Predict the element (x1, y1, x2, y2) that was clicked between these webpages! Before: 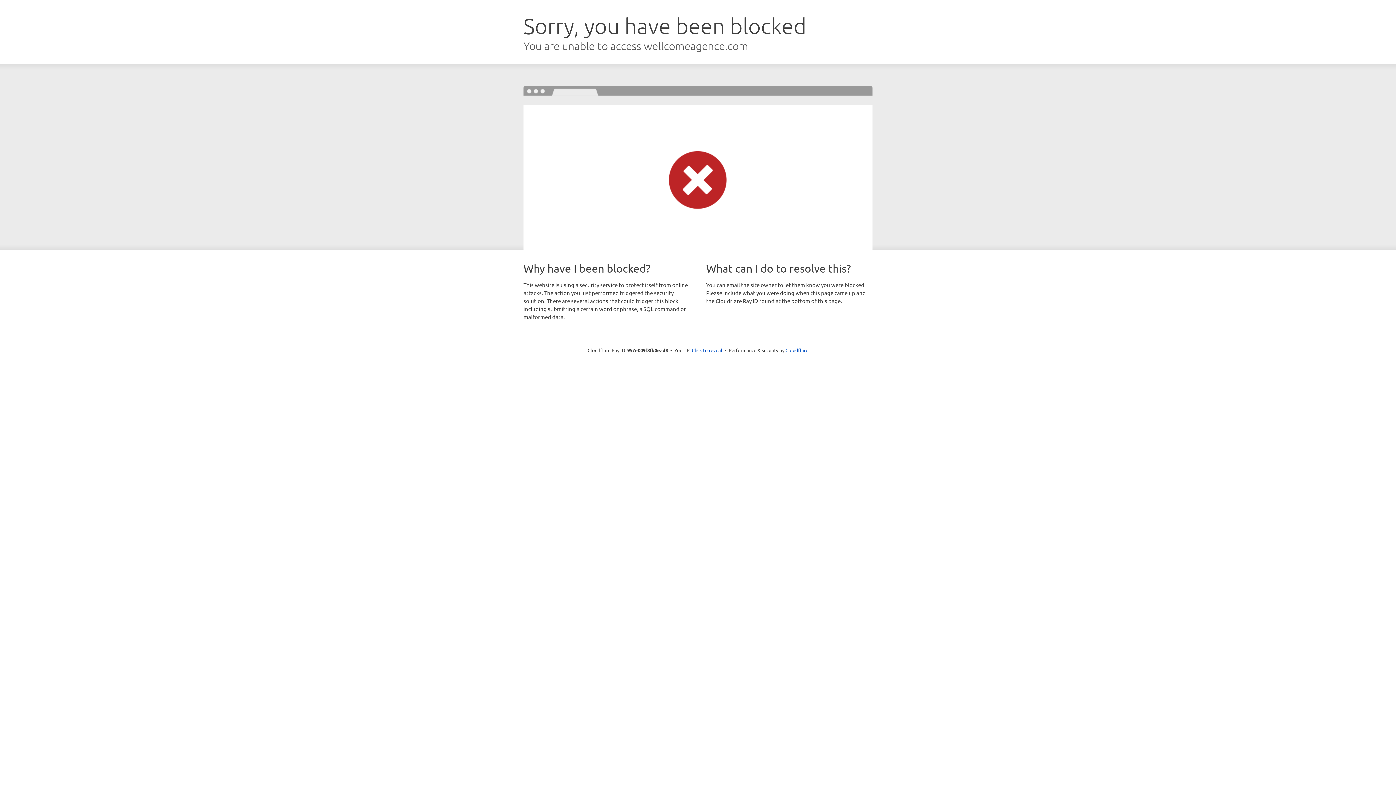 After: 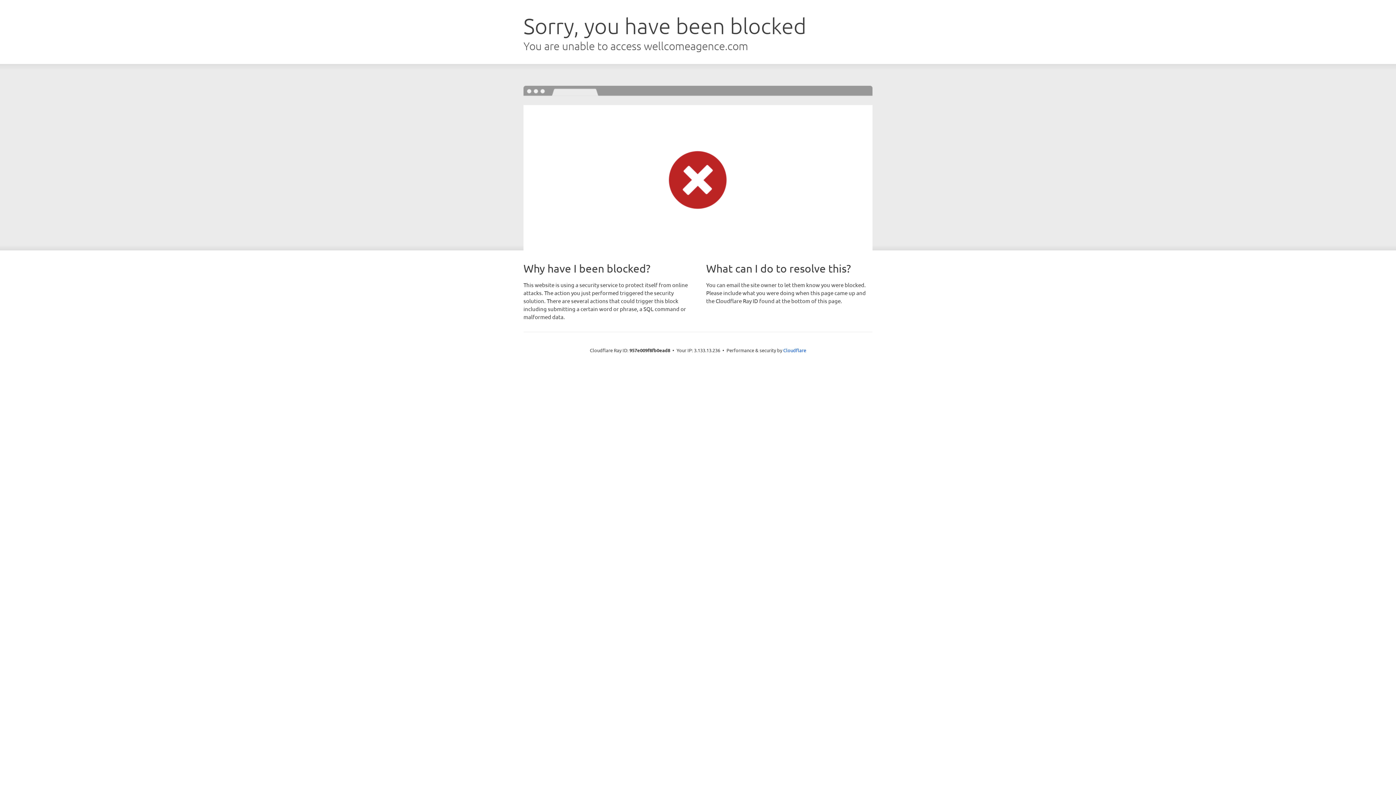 Action: label: Click to reveal bbox: (692, 346, 722, 353)